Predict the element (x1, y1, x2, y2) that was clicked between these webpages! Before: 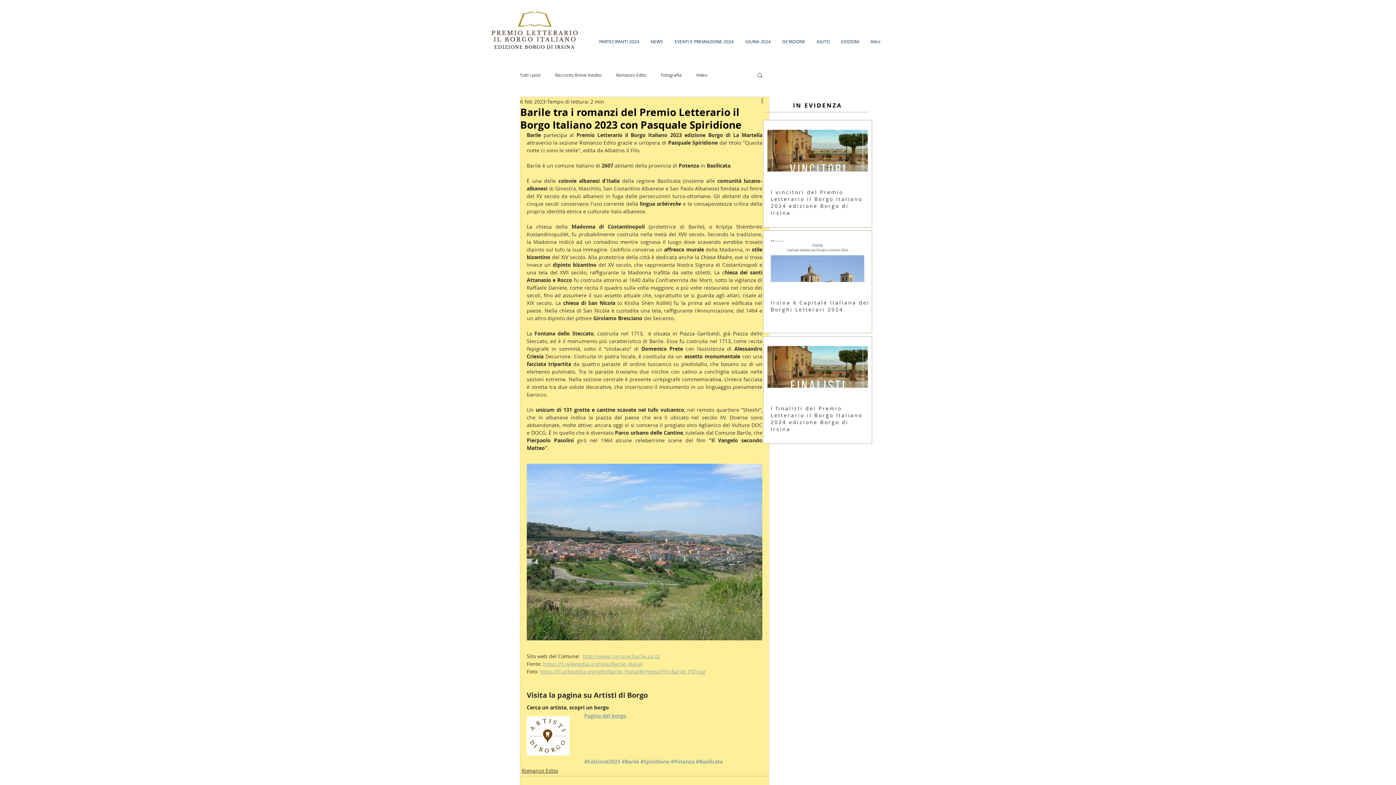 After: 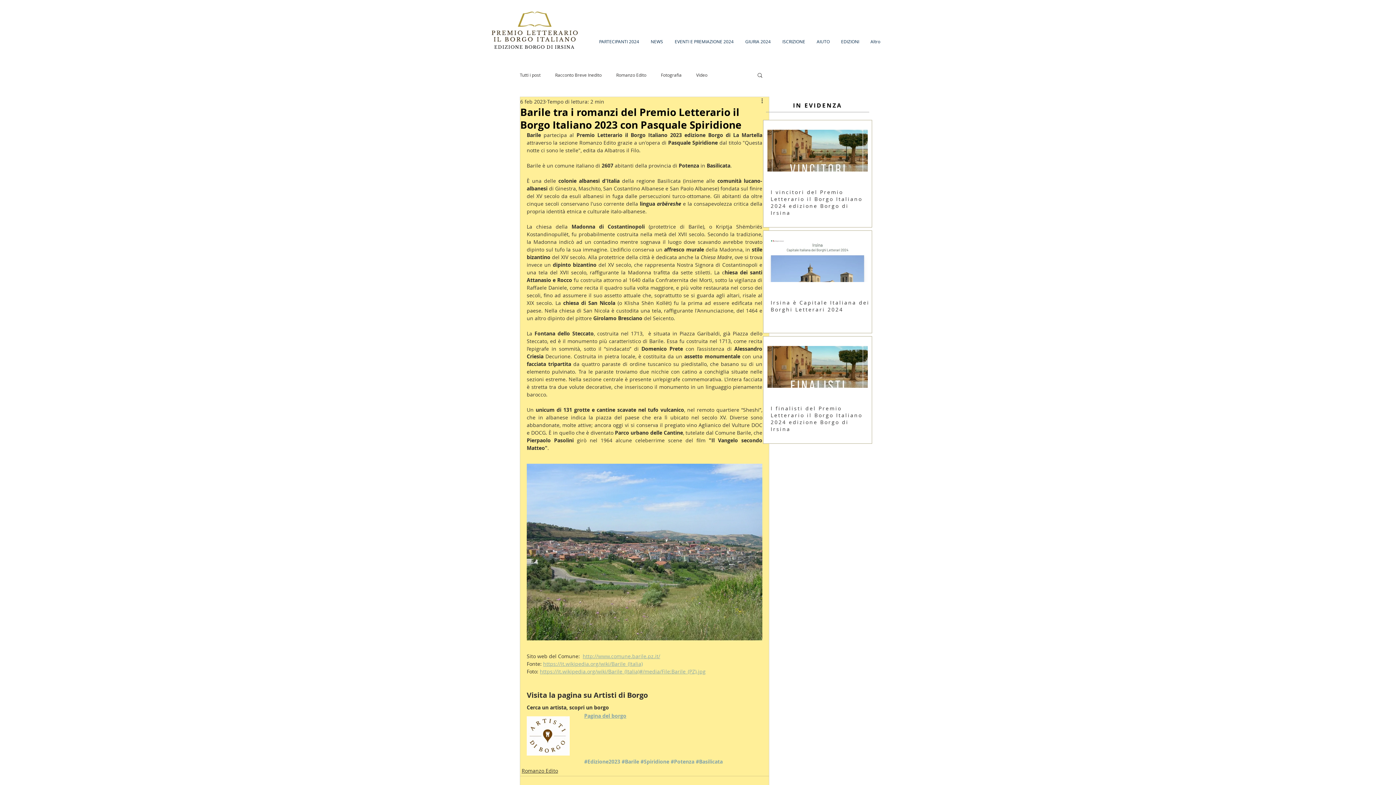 Action: bbox: (540, 668, 705, 675) label: https://it.wikipedia.org/wiki/Barile_(Italia)#/media/File:Barile_(PZ).jpg